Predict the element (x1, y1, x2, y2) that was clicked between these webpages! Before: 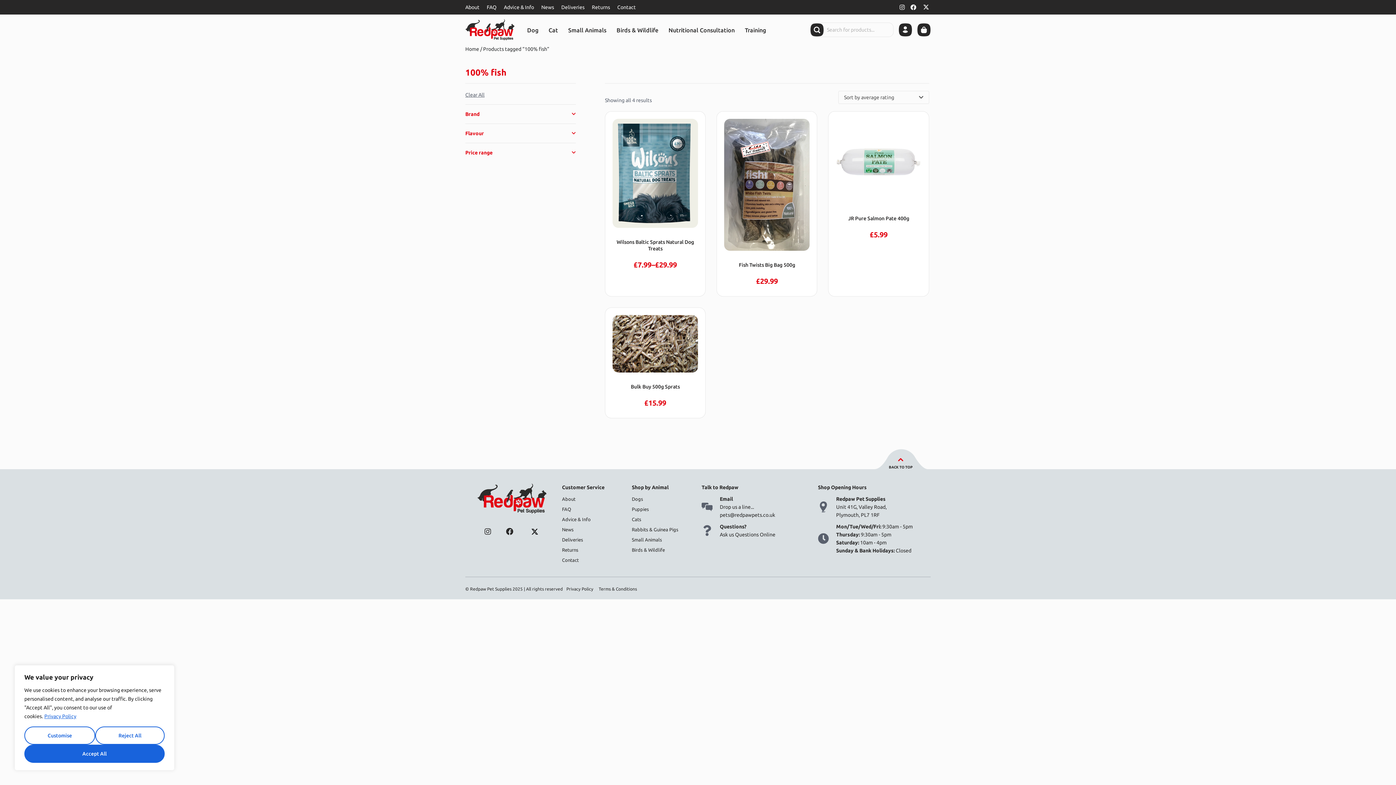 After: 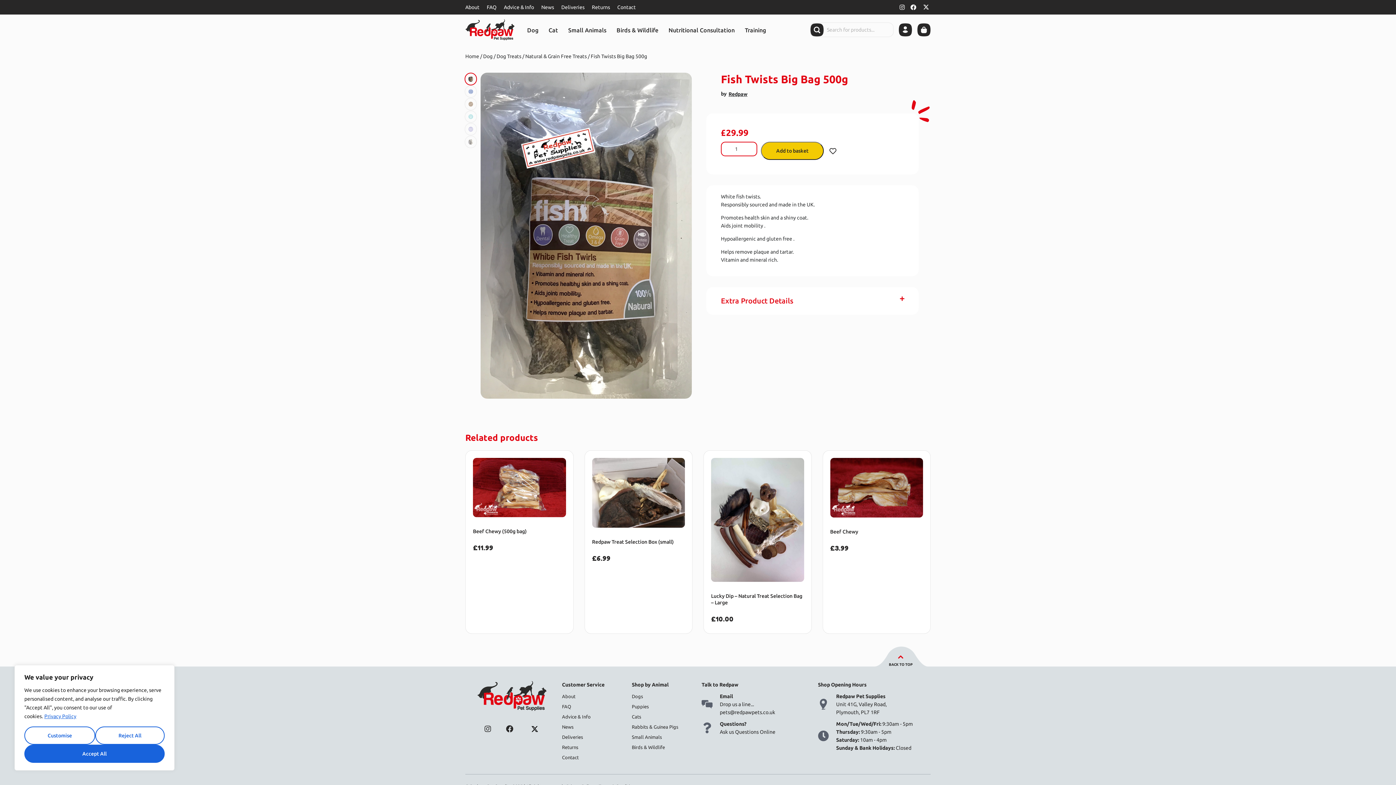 Action: label: Fish Twists Big Bag 500g bbox: (724, 258, 809, 277)